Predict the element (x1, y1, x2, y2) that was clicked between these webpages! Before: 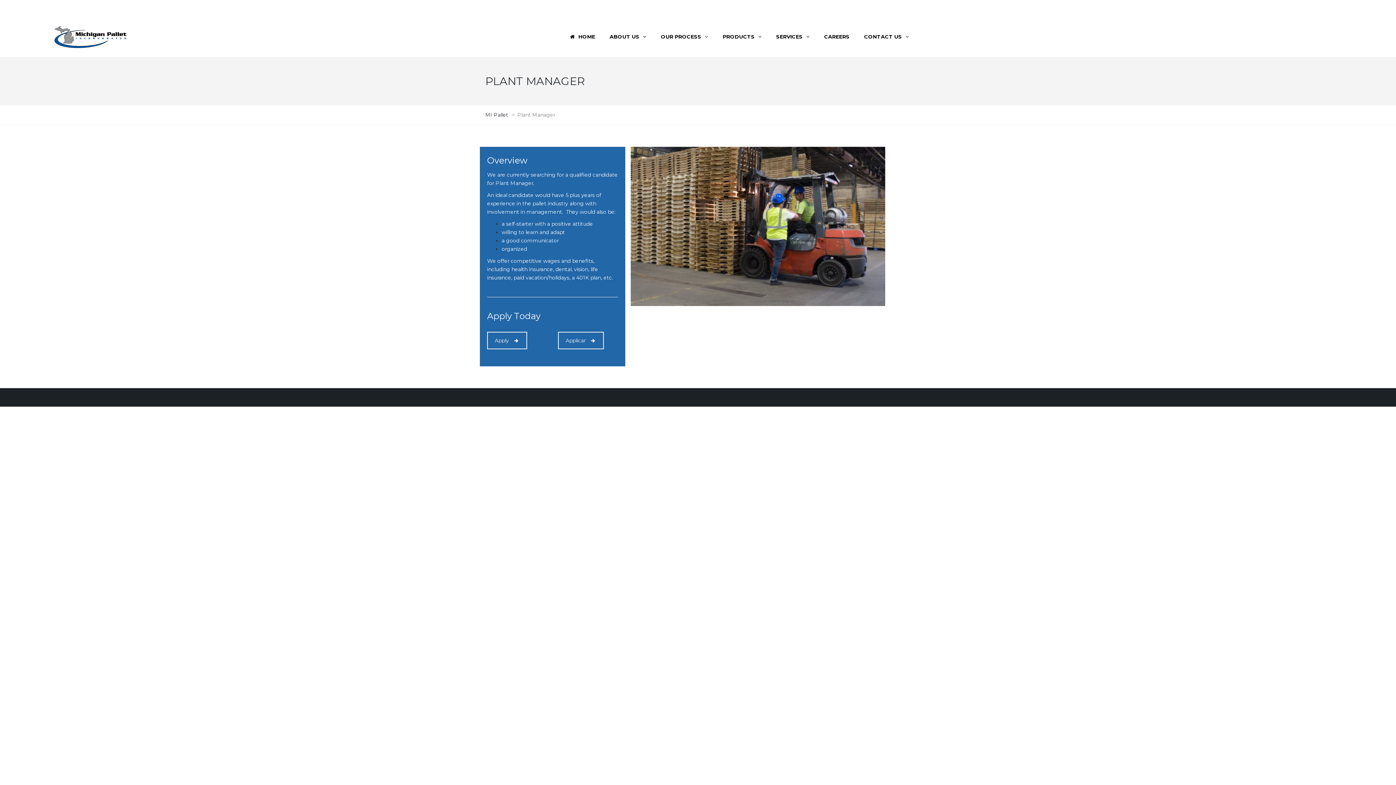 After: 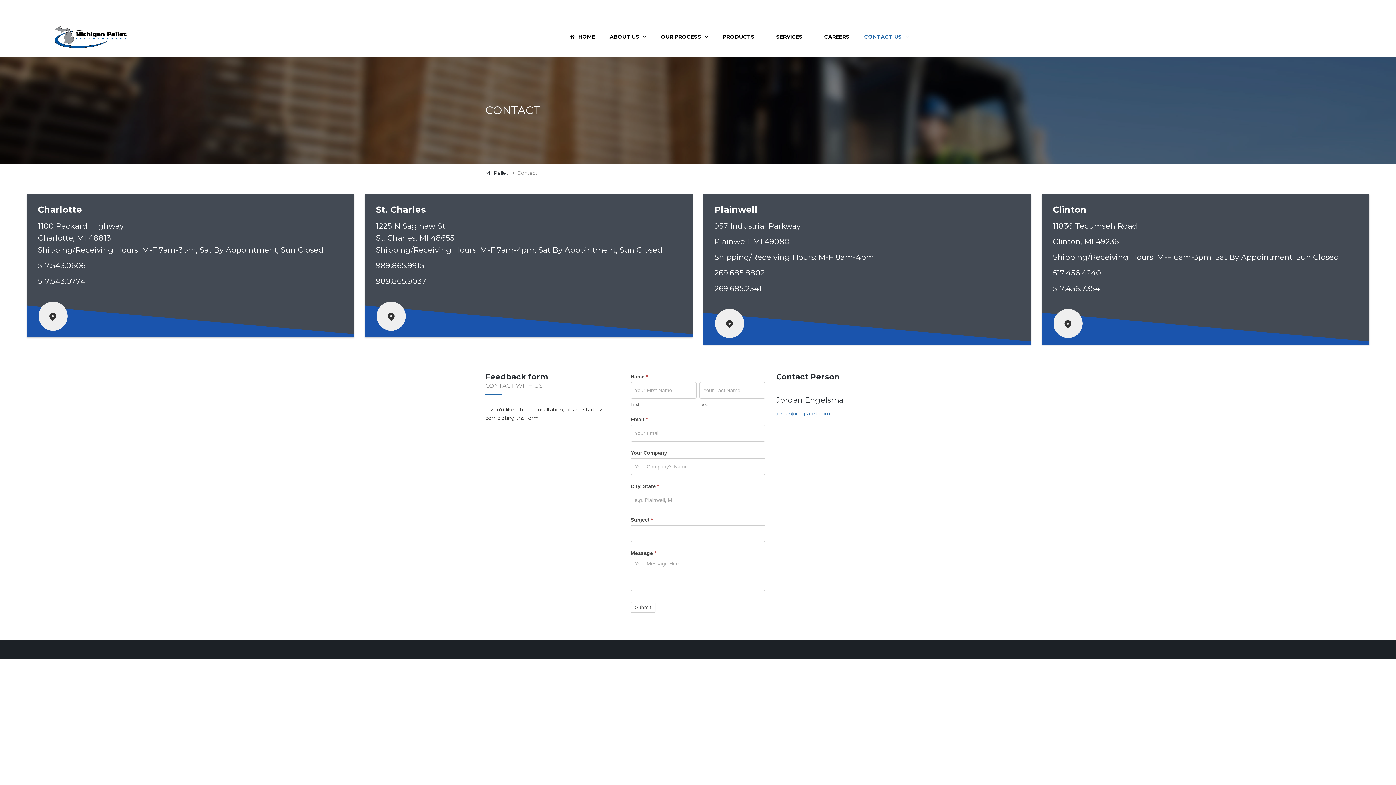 Action: label: CONTACT US bbox: (857, 29, 916, 44)